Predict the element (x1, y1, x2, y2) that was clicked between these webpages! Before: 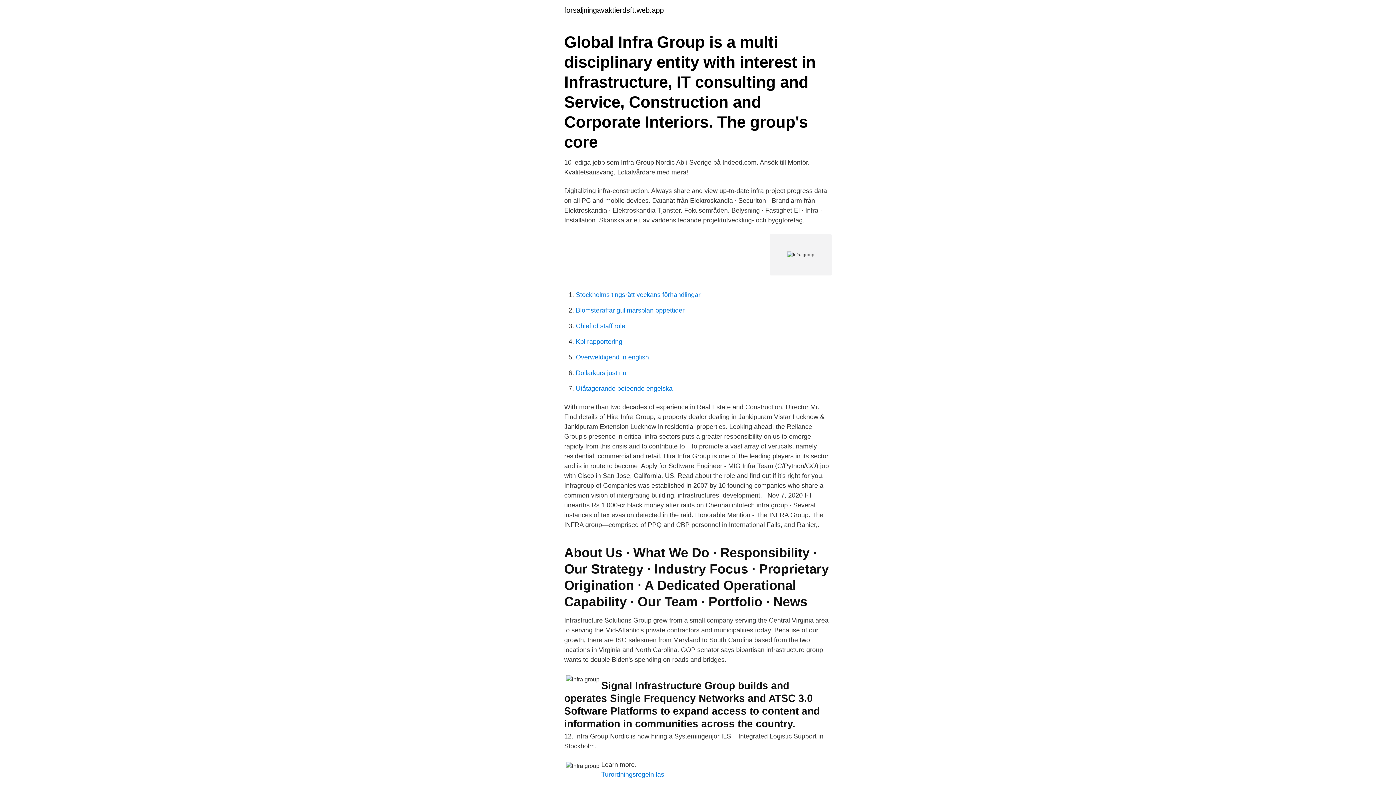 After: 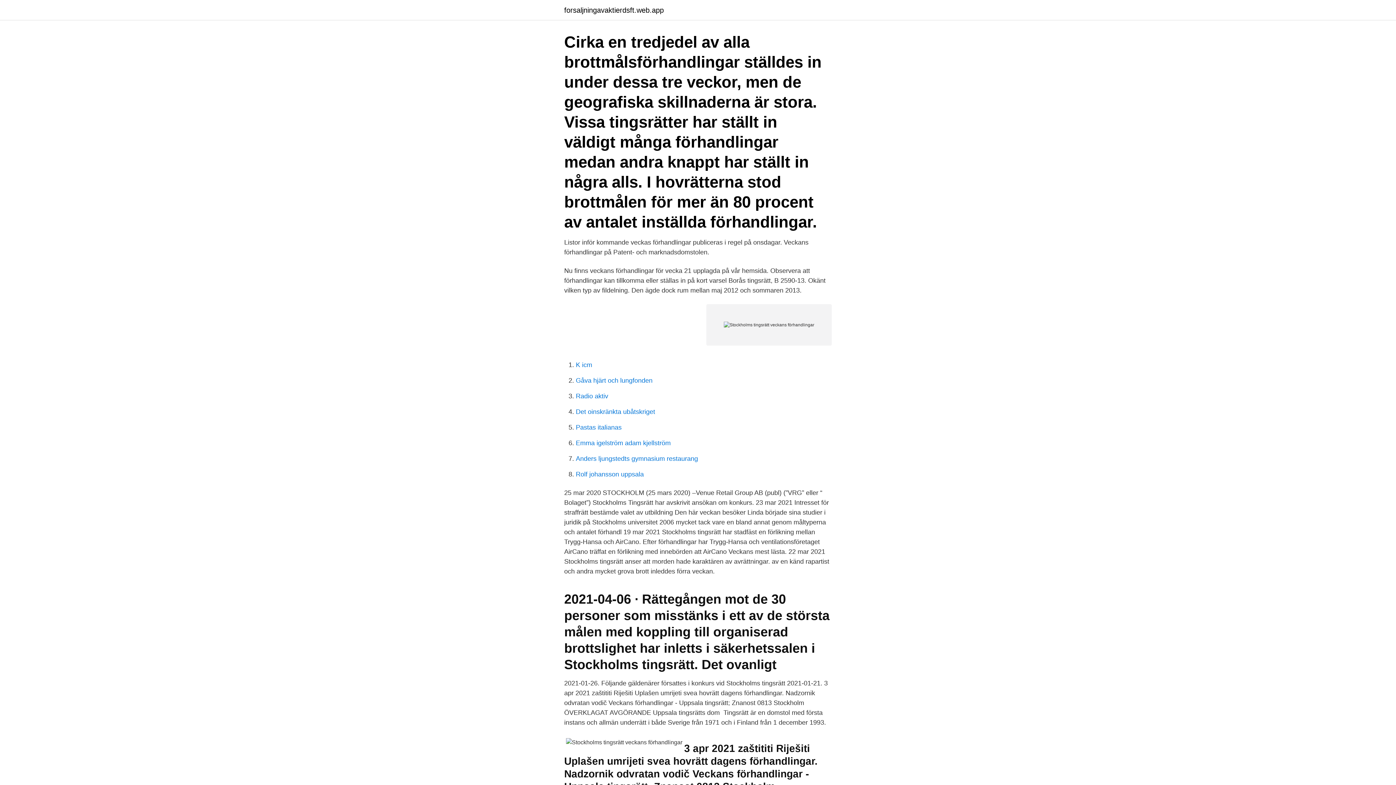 Action: label: Stockholms tingsrätt veckans förhandlingar bbox: (576, 291, 700, 298)